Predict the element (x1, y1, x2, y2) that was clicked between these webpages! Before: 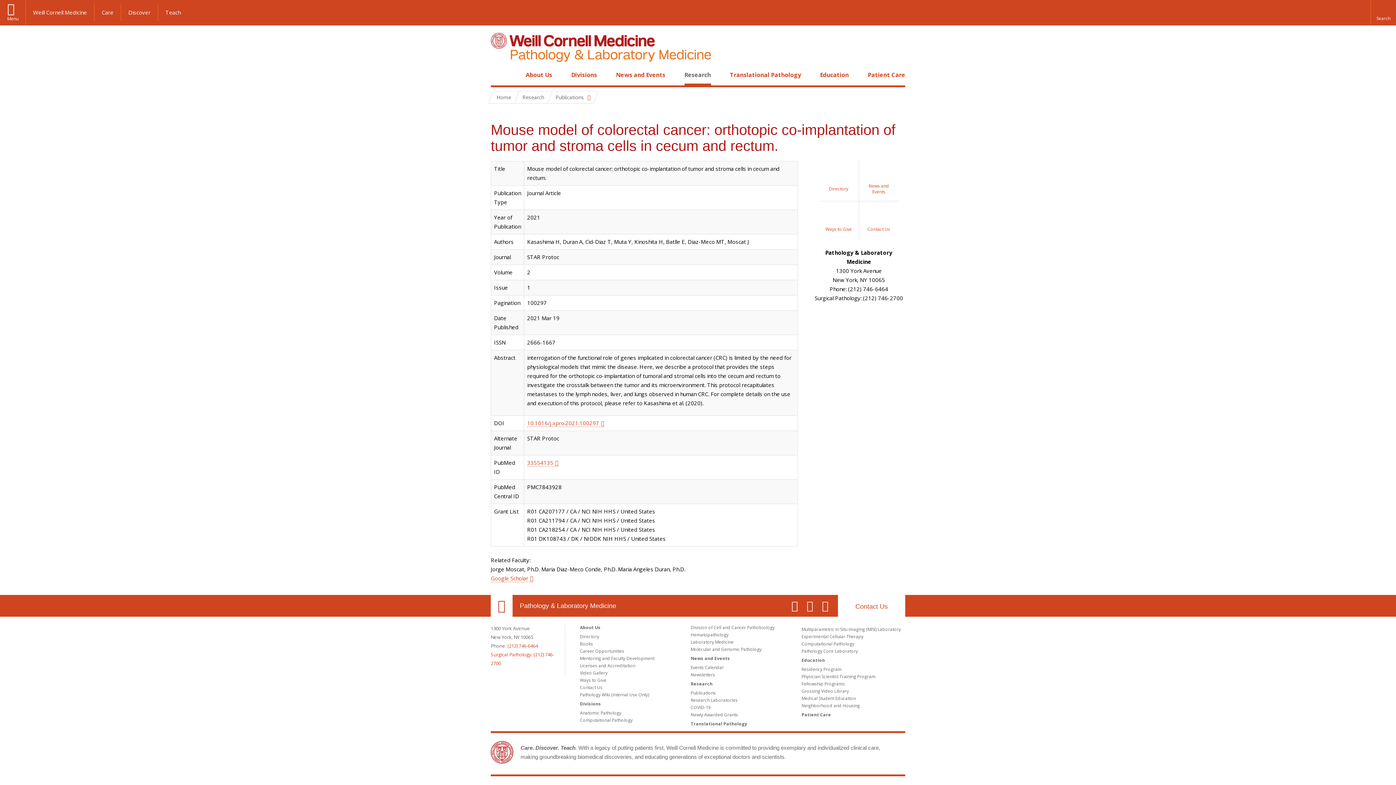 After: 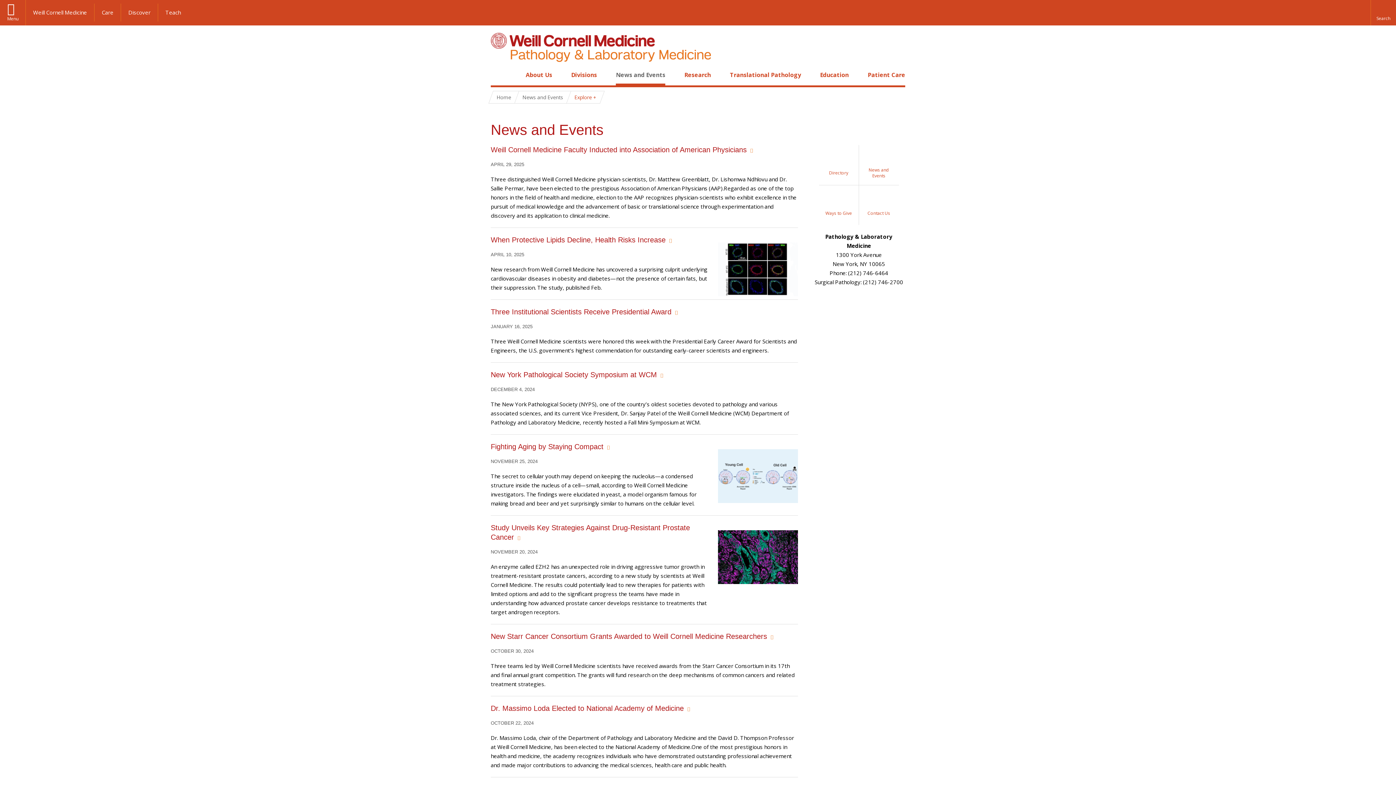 Action: bbox: (616, 70, 665, 78) label: News and Events